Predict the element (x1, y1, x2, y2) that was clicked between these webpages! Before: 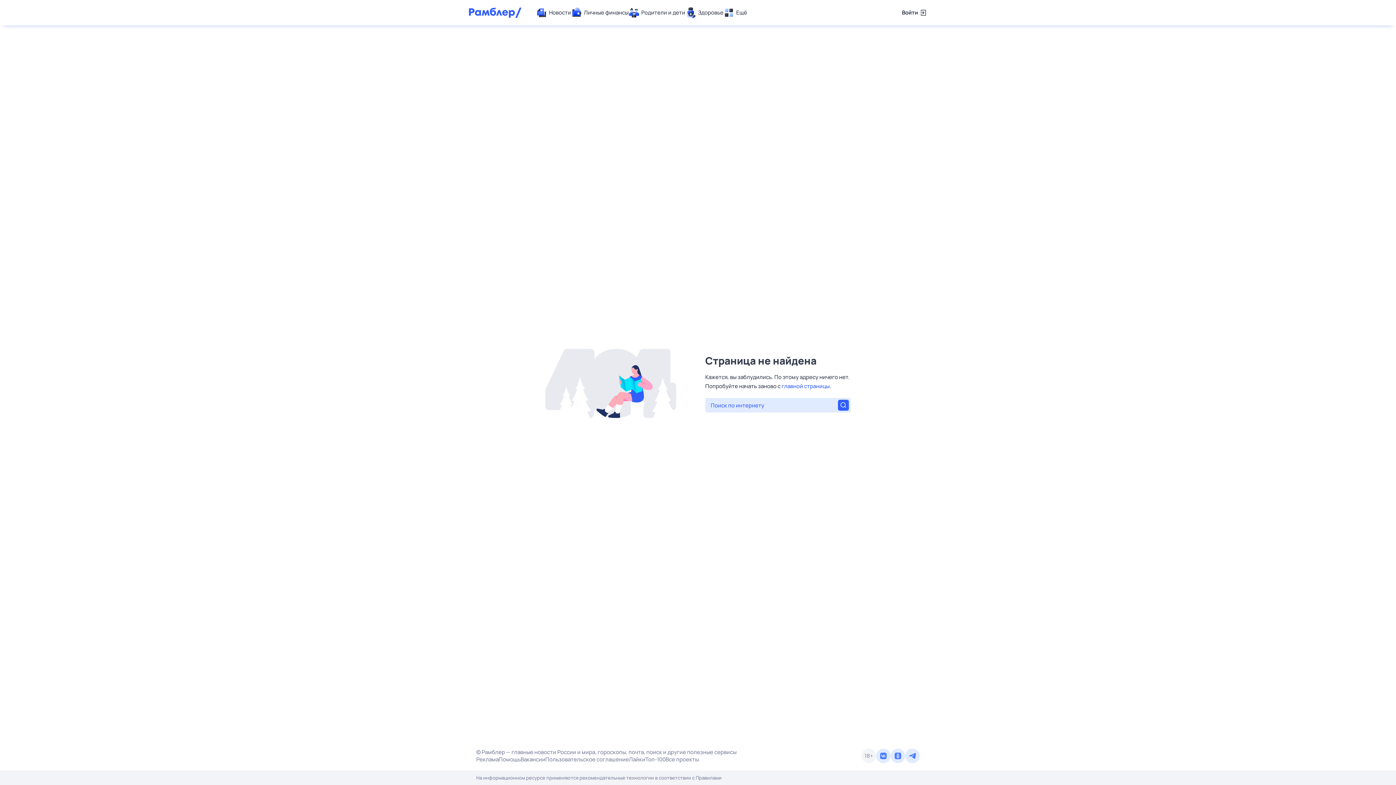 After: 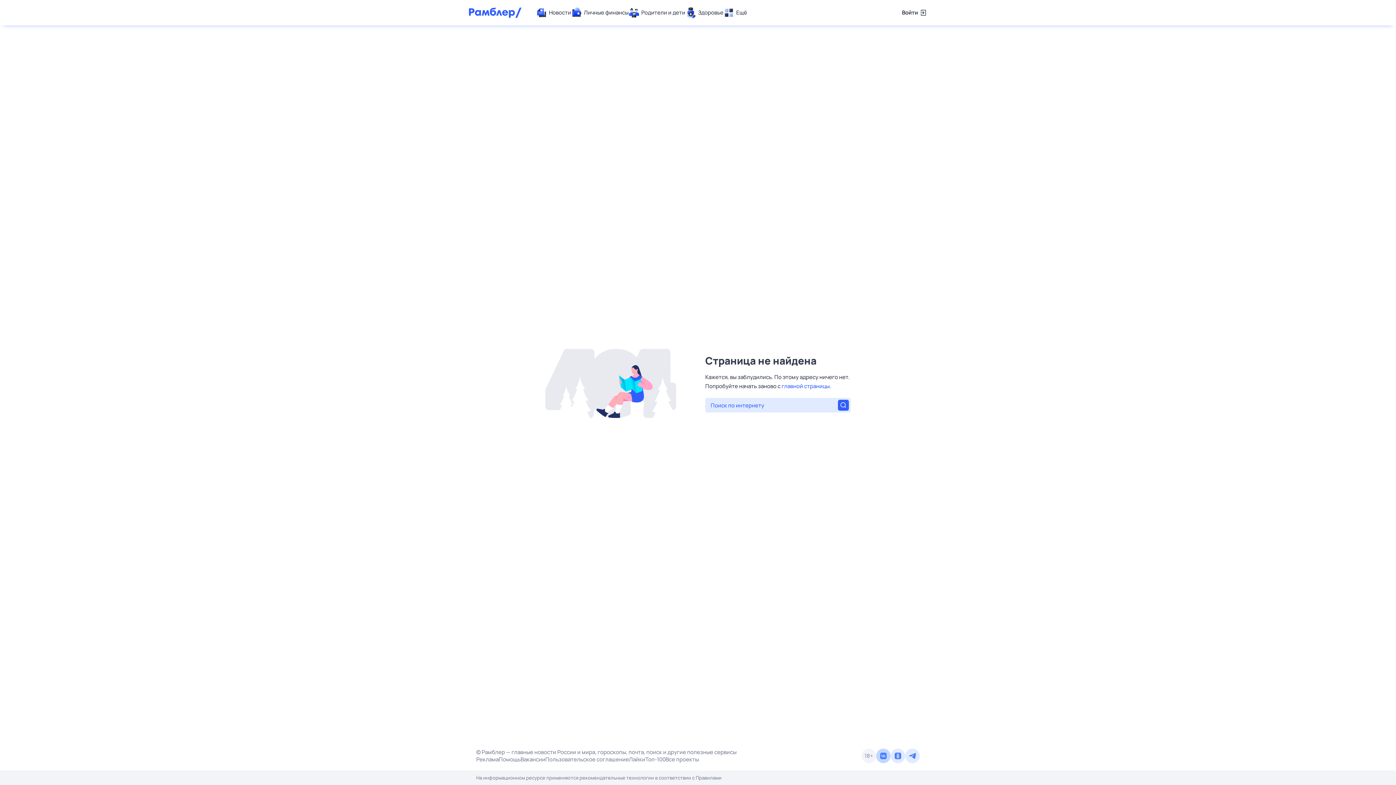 Action: bbox: (876, 749, 890, 763)